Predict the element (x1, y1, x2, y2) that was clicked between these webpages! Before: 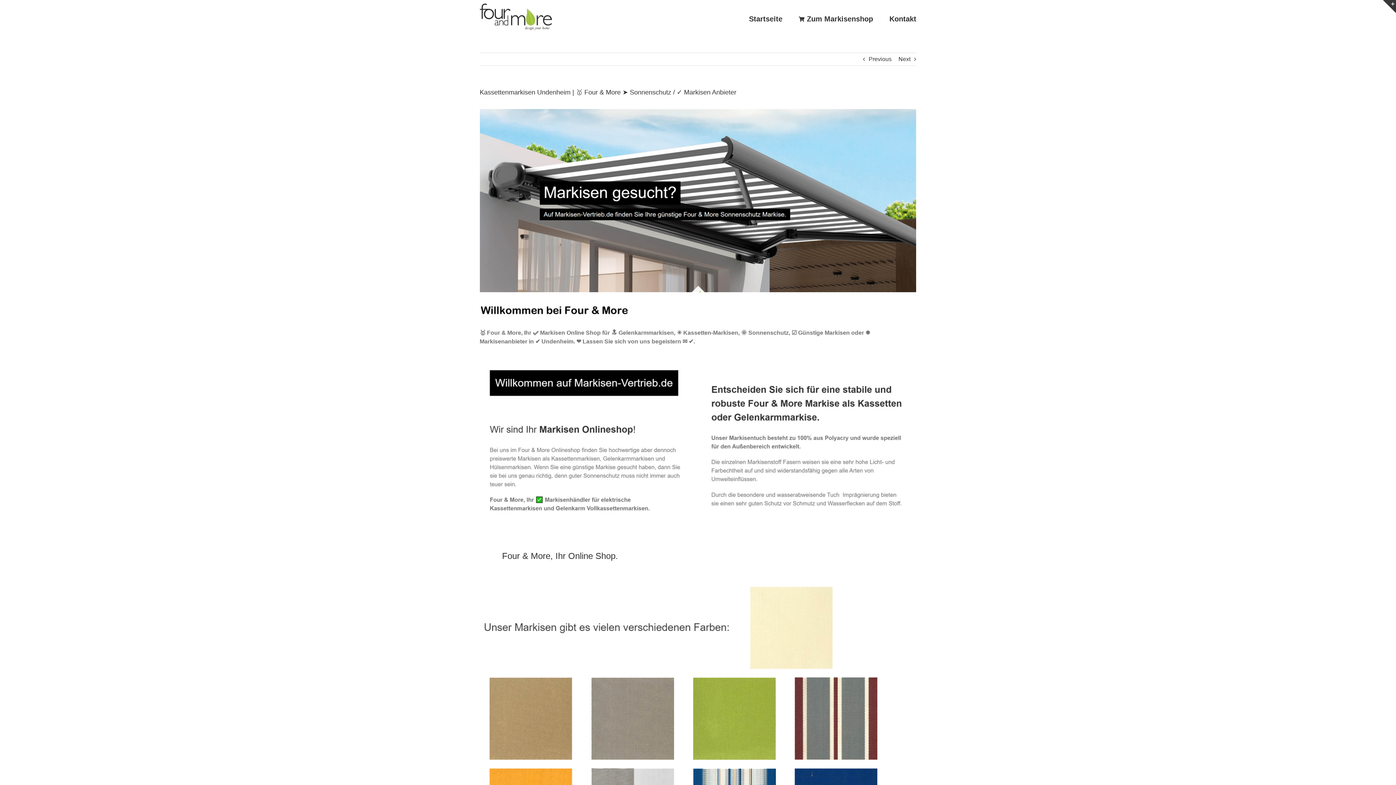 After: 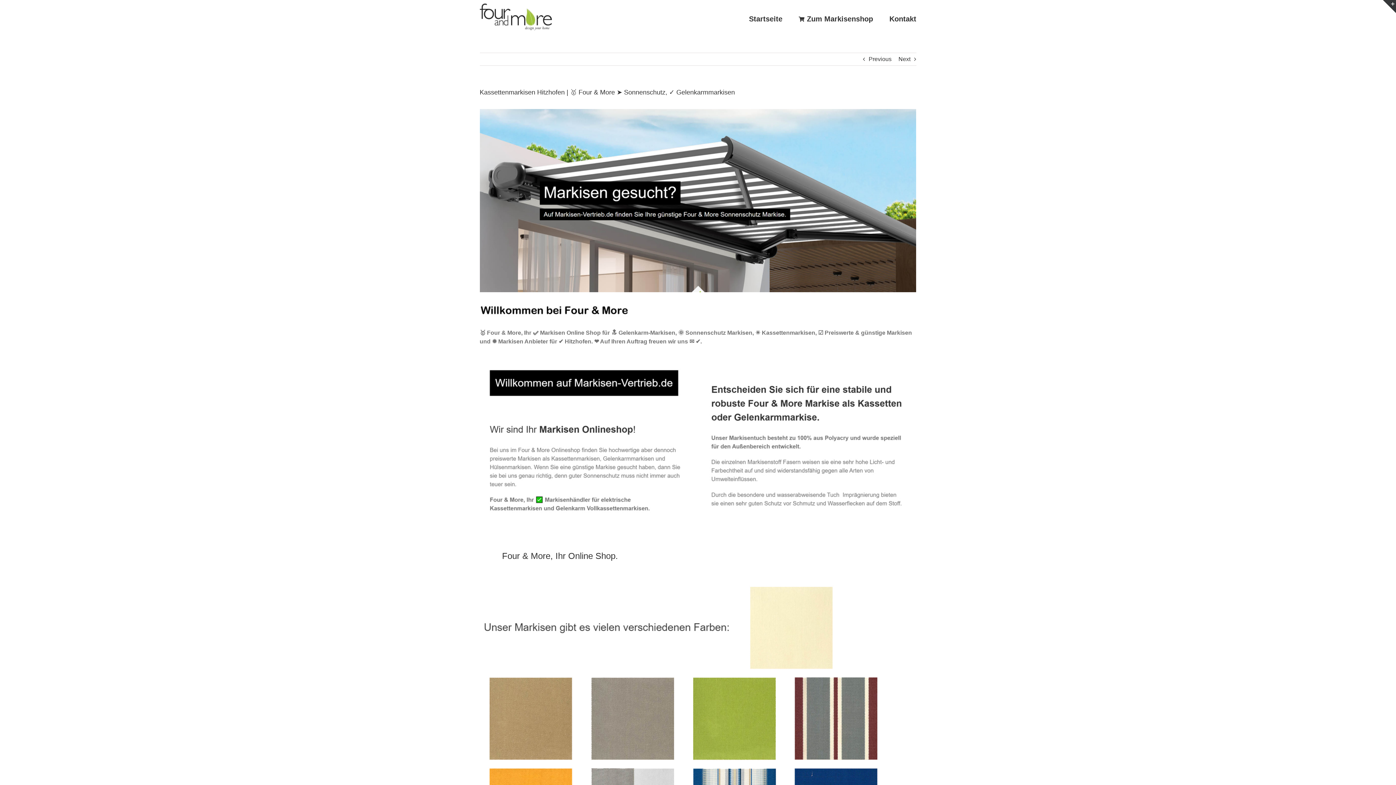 Action: label: Previous bbox: (868, 53, 891, 65)